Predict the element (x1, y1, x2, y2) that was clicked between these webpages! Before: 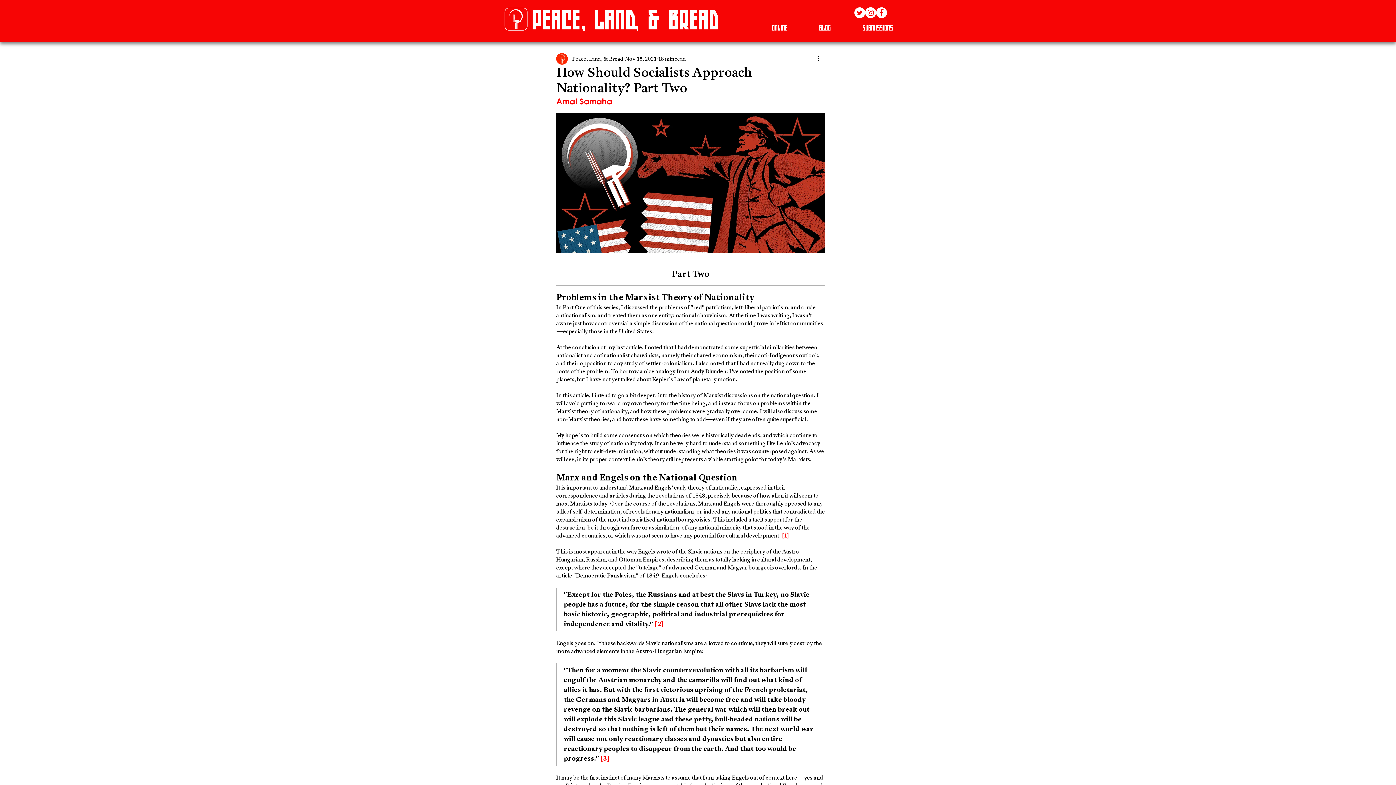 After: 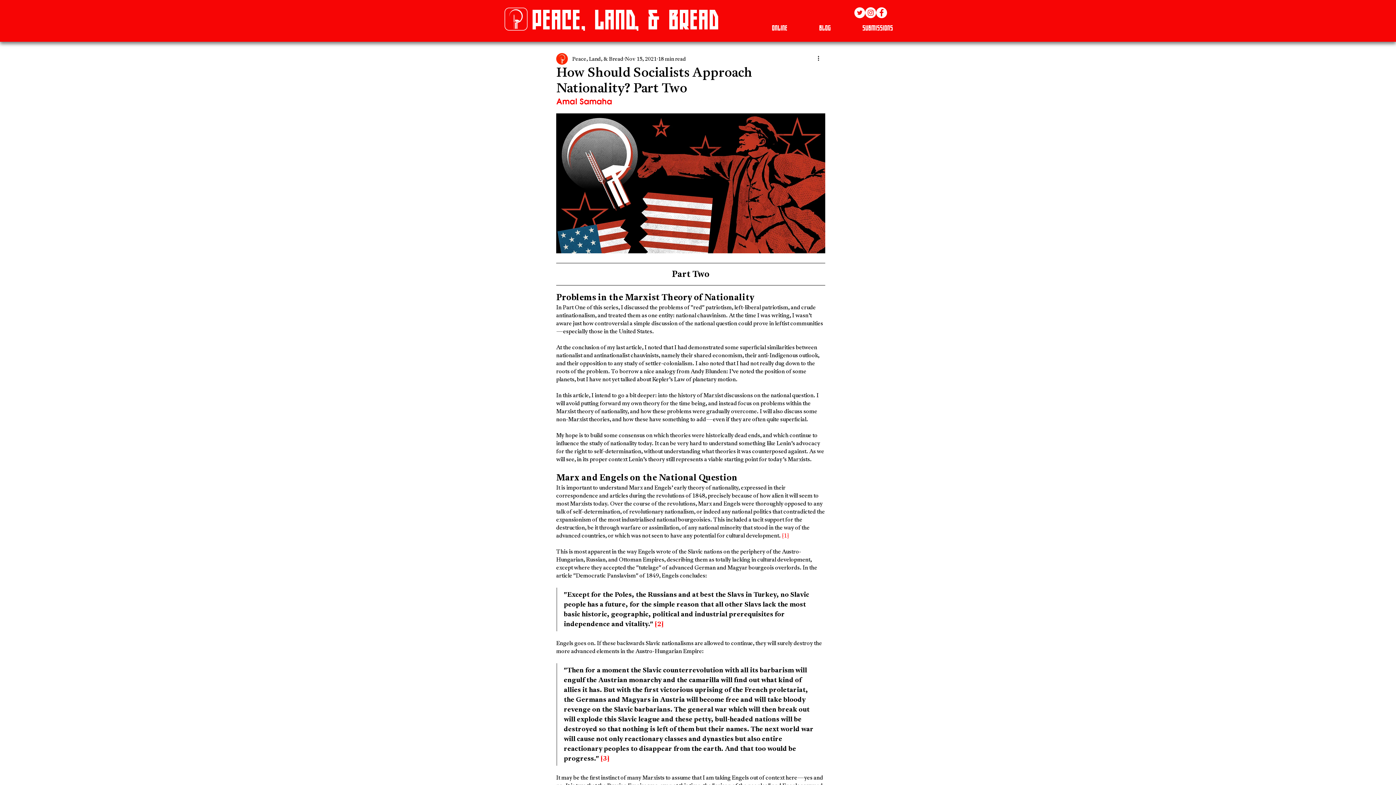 Action: bbox: (854, 7, 865, 18) label: Twitter